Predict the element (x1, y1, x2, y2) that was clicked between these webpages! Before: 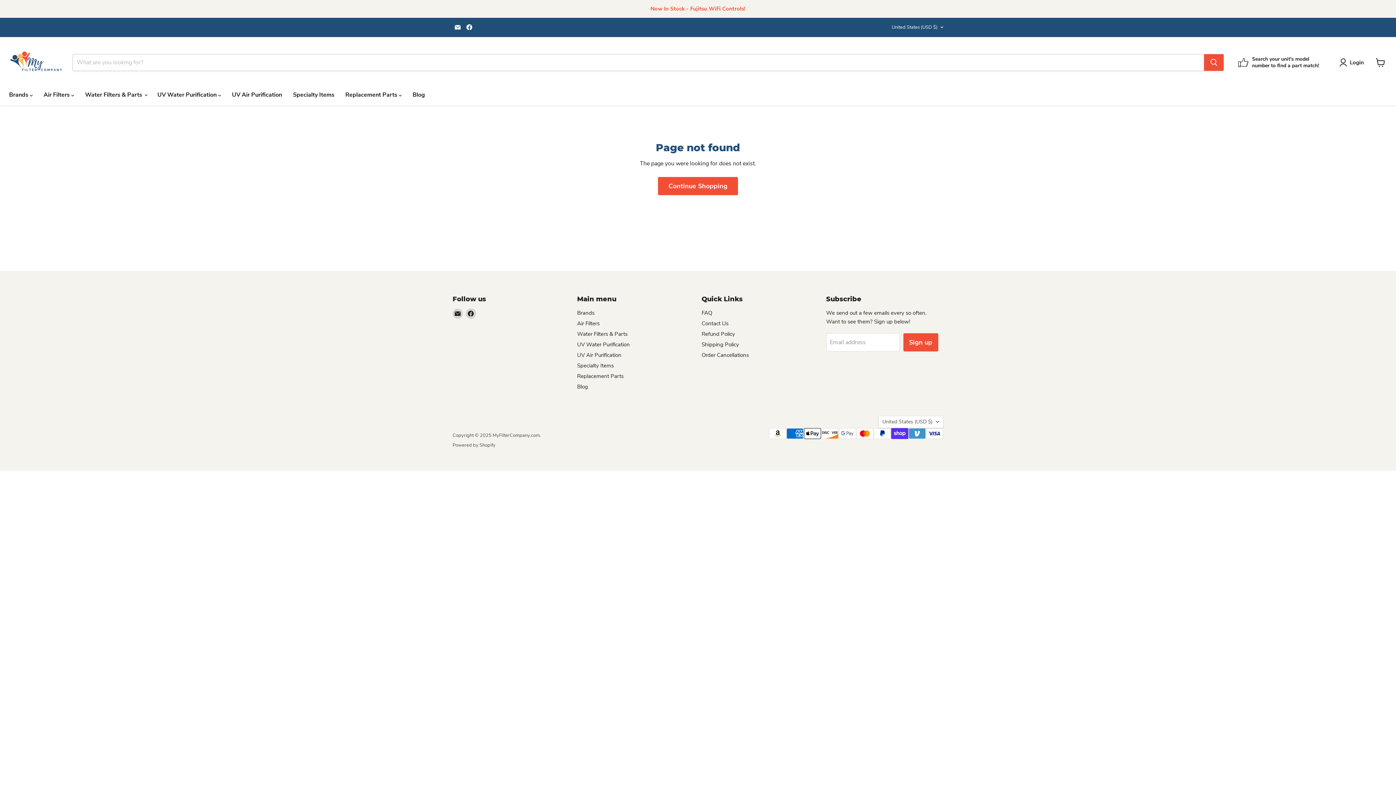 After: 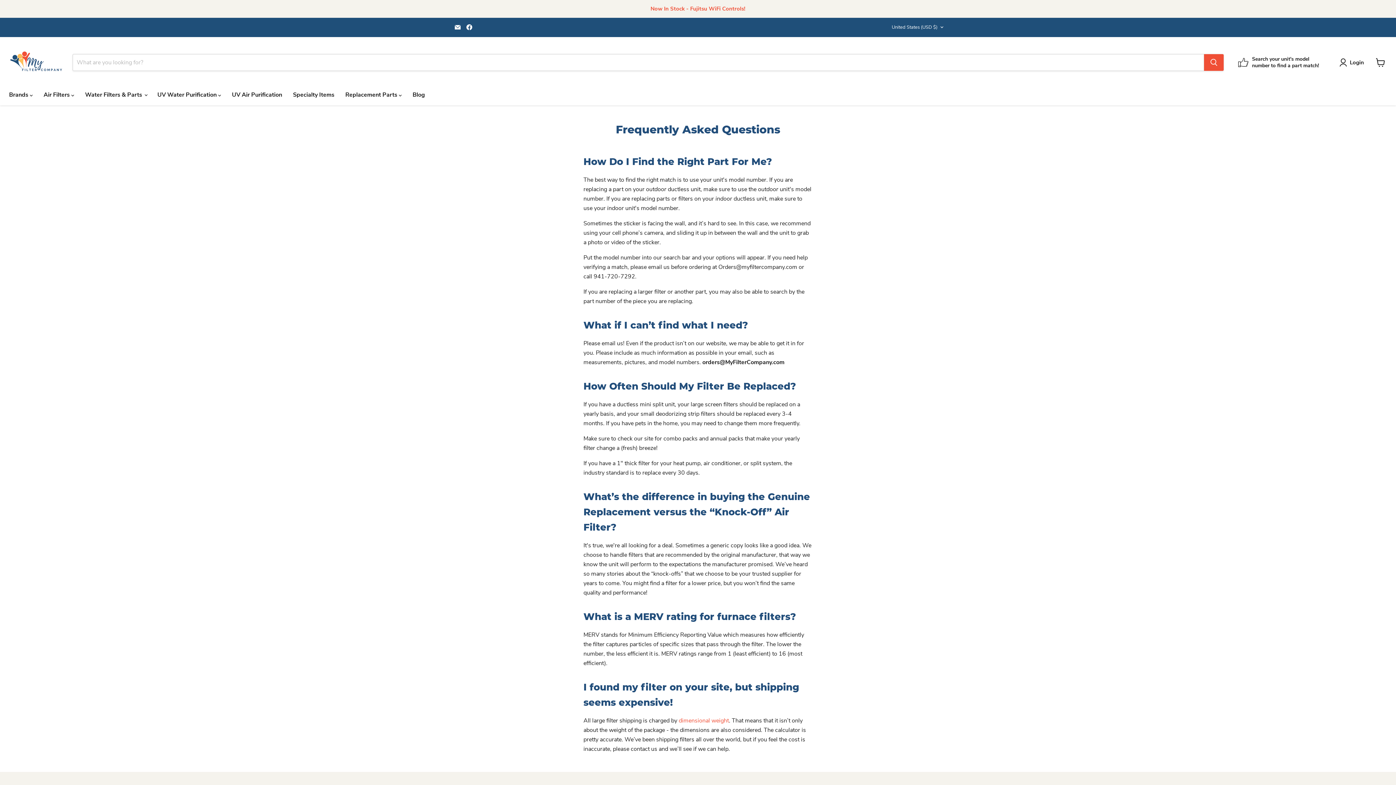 Action: bbox: (701, 309, 712, 316) label: FAQ